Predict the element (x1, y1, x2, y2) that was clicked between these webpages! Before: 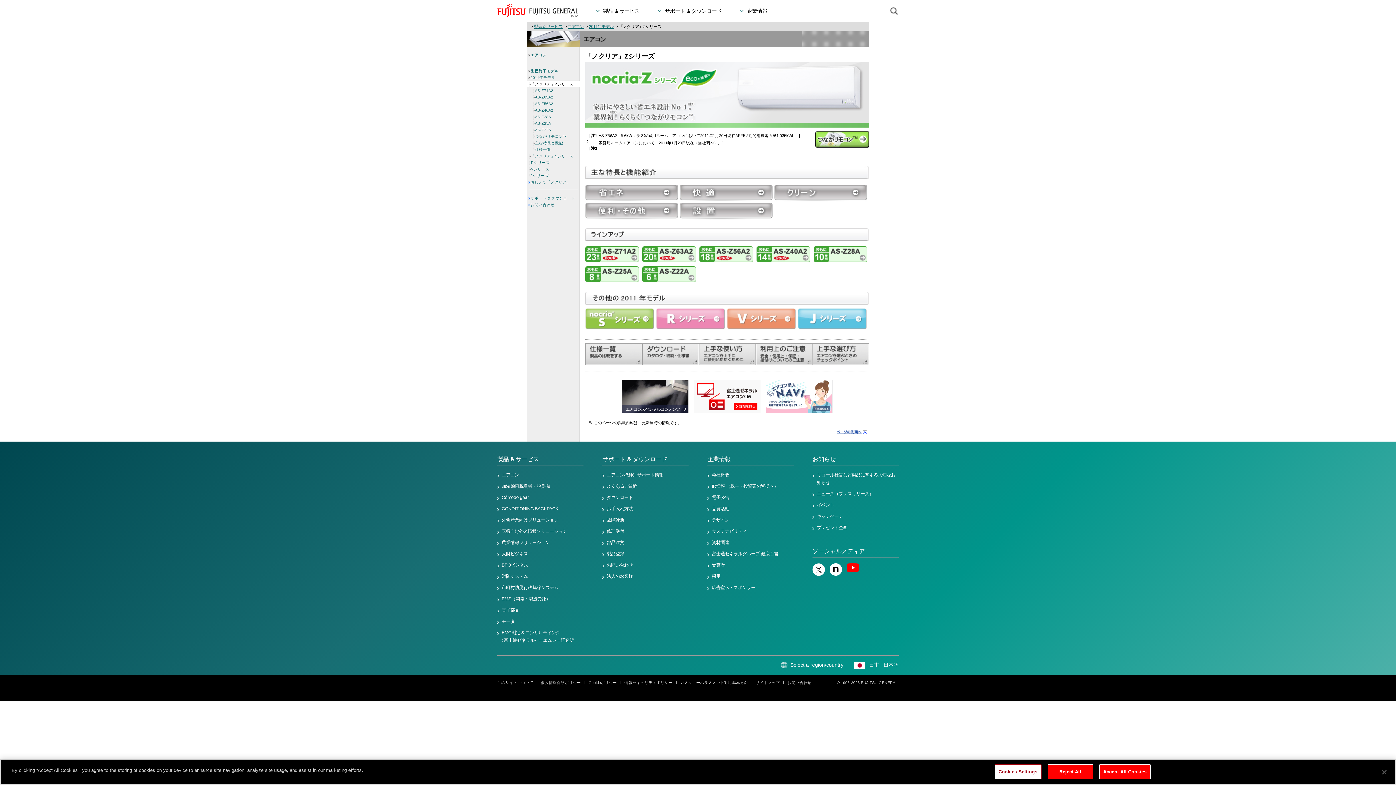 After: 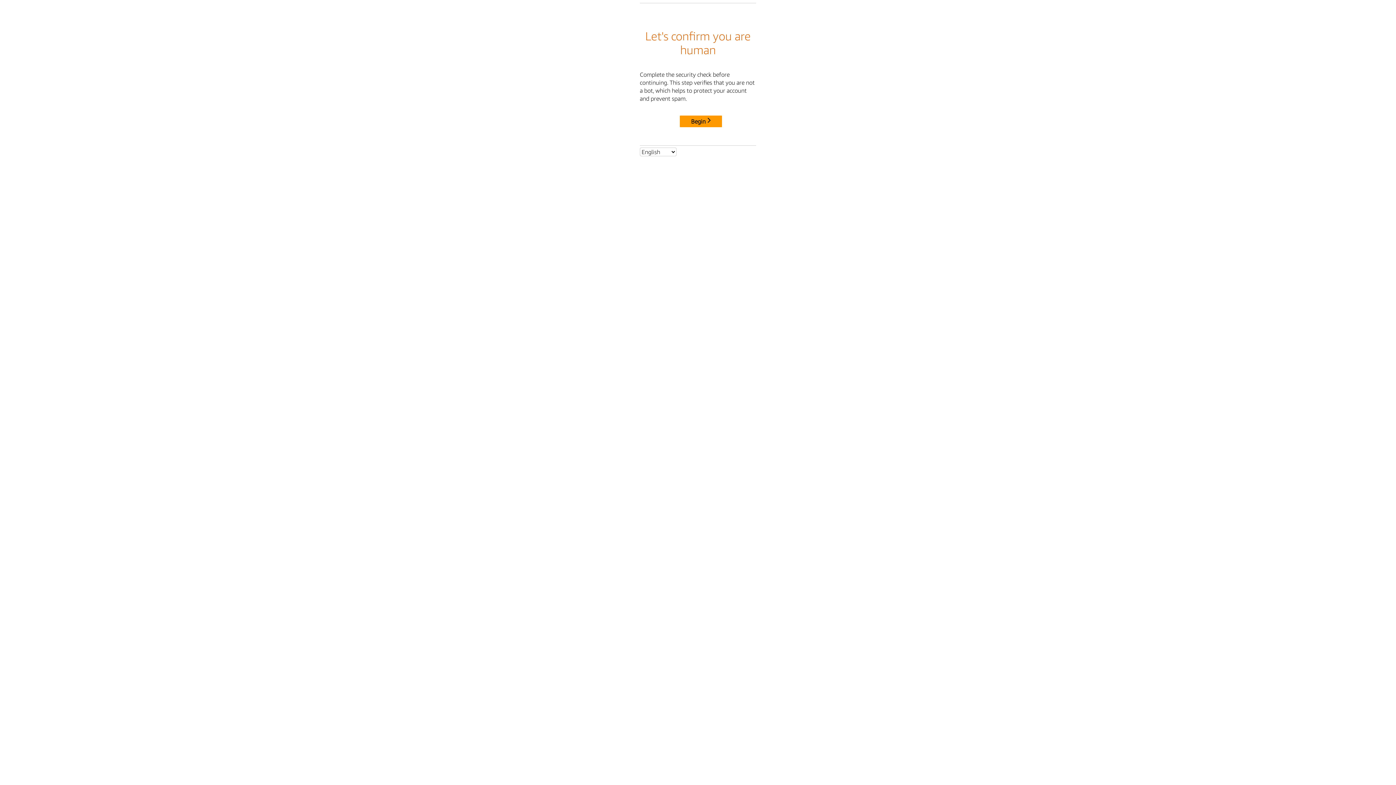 Action: bbox: (531, 166, 549, 171) label: Vシリーズ